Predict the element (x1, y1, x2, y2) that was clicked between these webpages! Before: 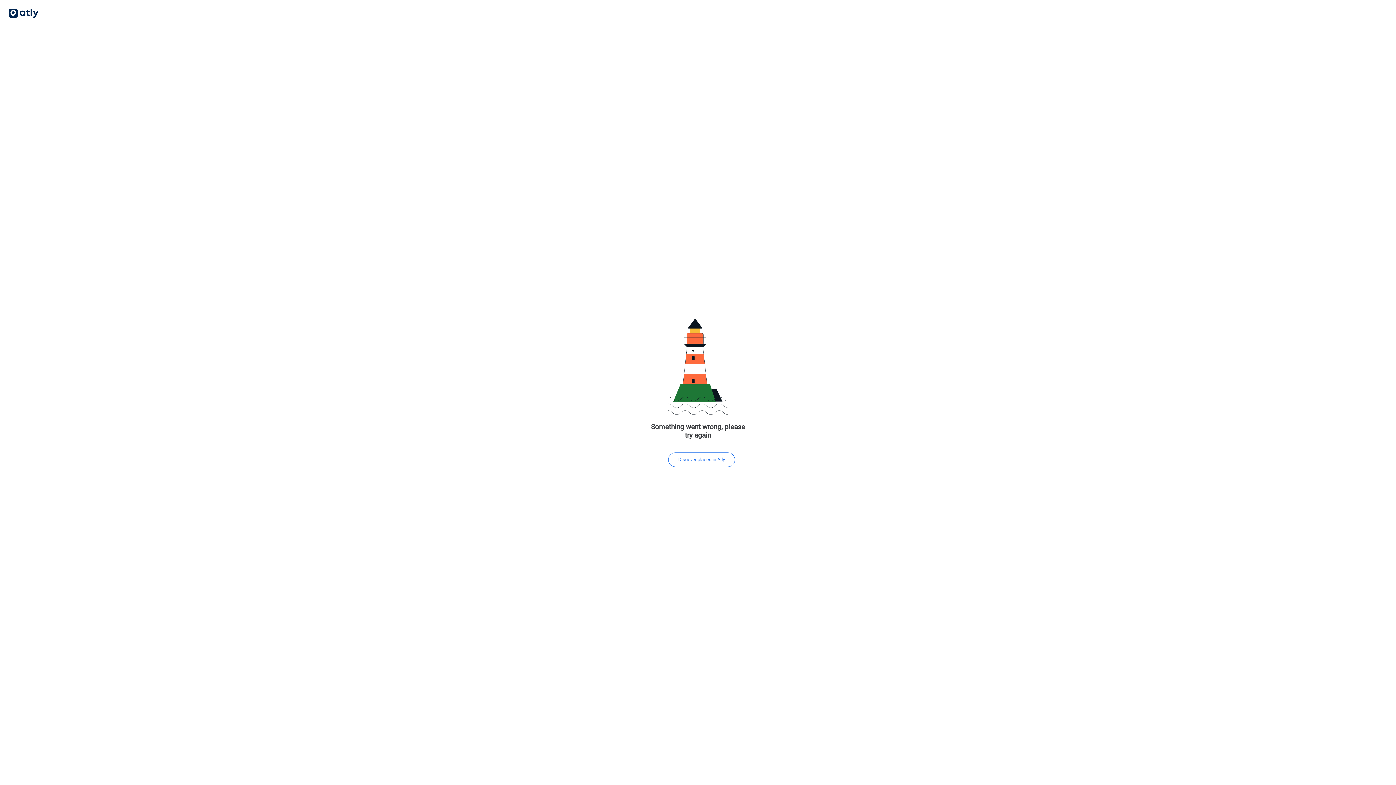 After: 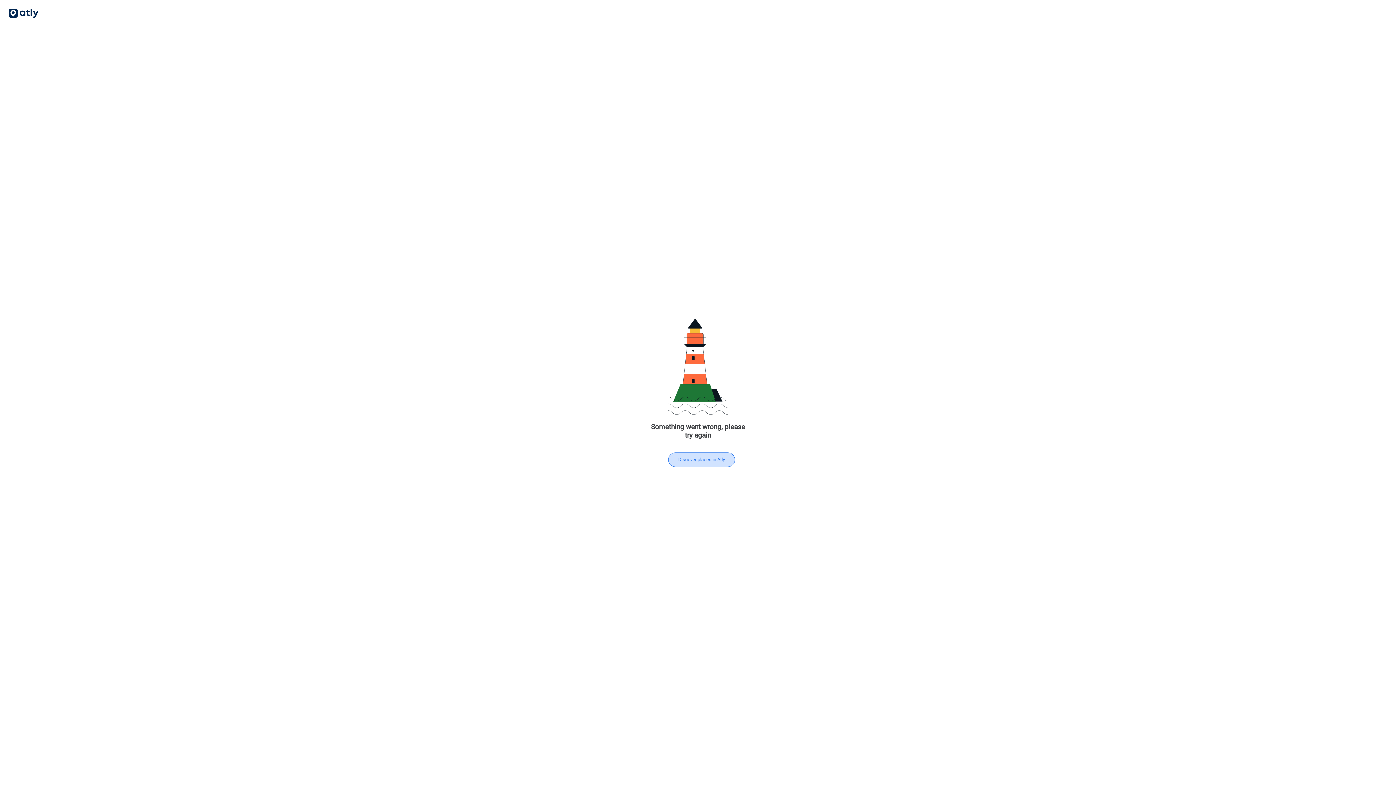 Action: label: Discover places in Atly bbox: (668, 452, 735, 467)